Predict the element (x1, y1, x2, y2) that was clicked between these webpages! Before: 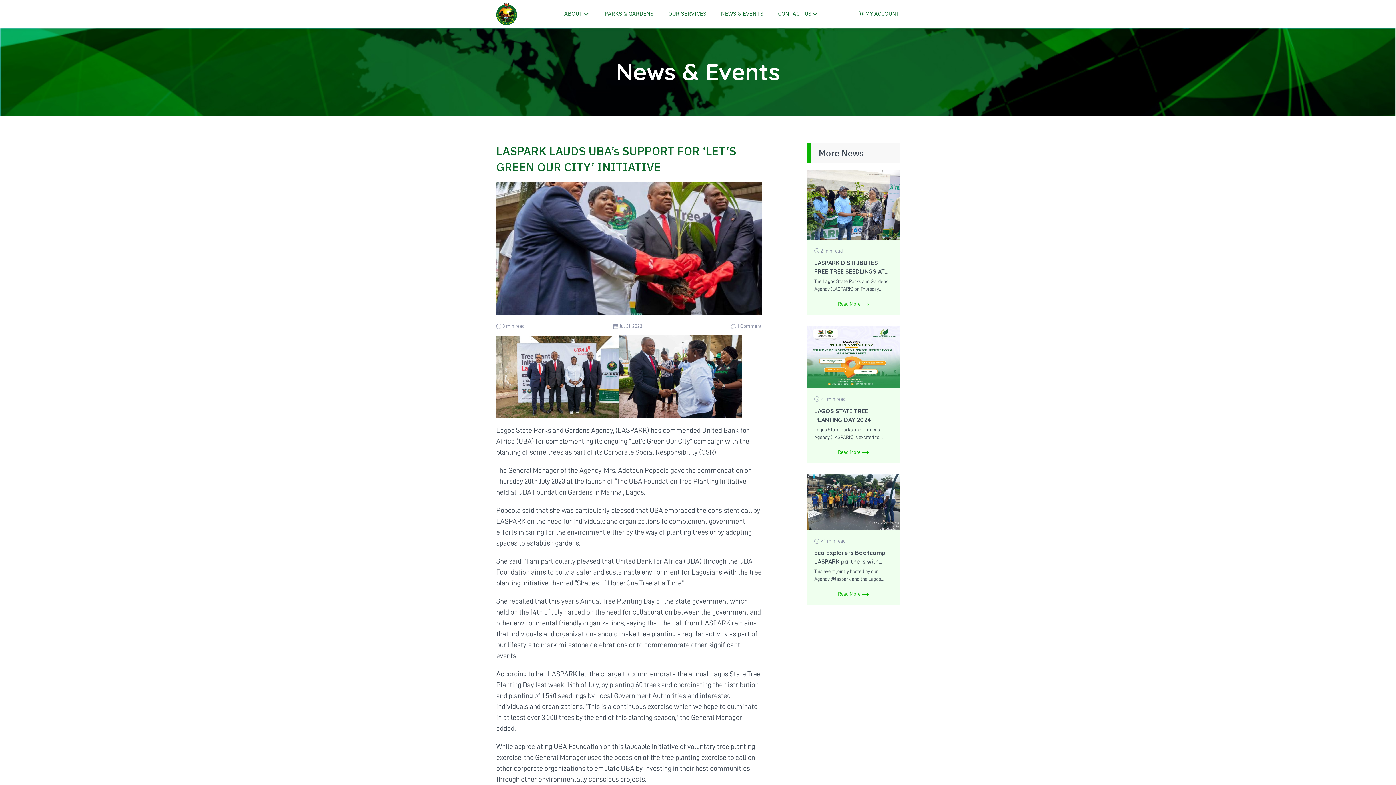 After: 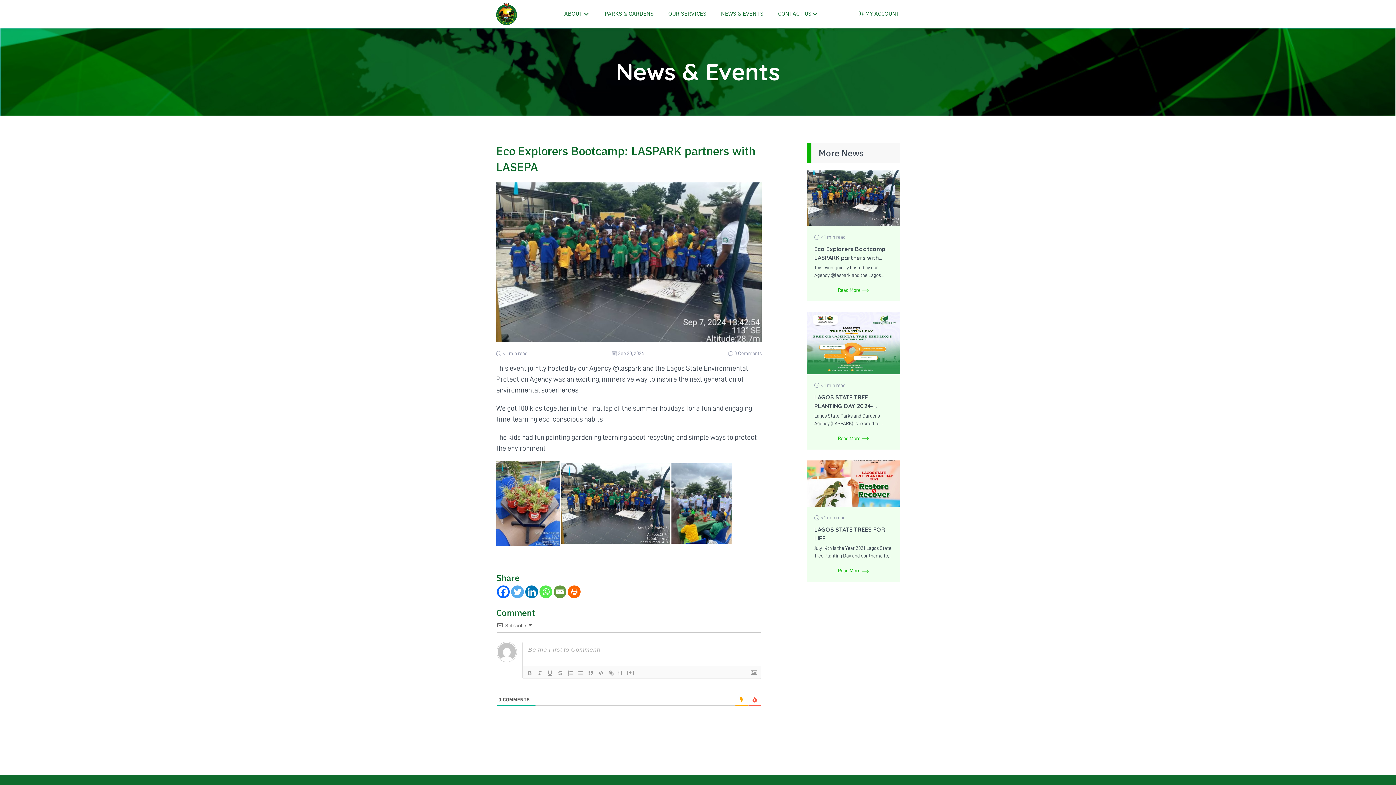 Action: label:  < 1 min read
Eco Explorers Bootcamp: LASPARK partners with LASEPA

This event jointly hosted by our Agency @laspark and the Lagos State Environmental Protection Agency was an exciting, immersive way to inspire the next generation of environmental superheroes We got 100 kids together in the final lap of the summer holidays for a fun and engaging time, learning eco-conscious habits The kids had fun painting gardening learning […]

Read More  bbox: (807, 474, 900, 605)